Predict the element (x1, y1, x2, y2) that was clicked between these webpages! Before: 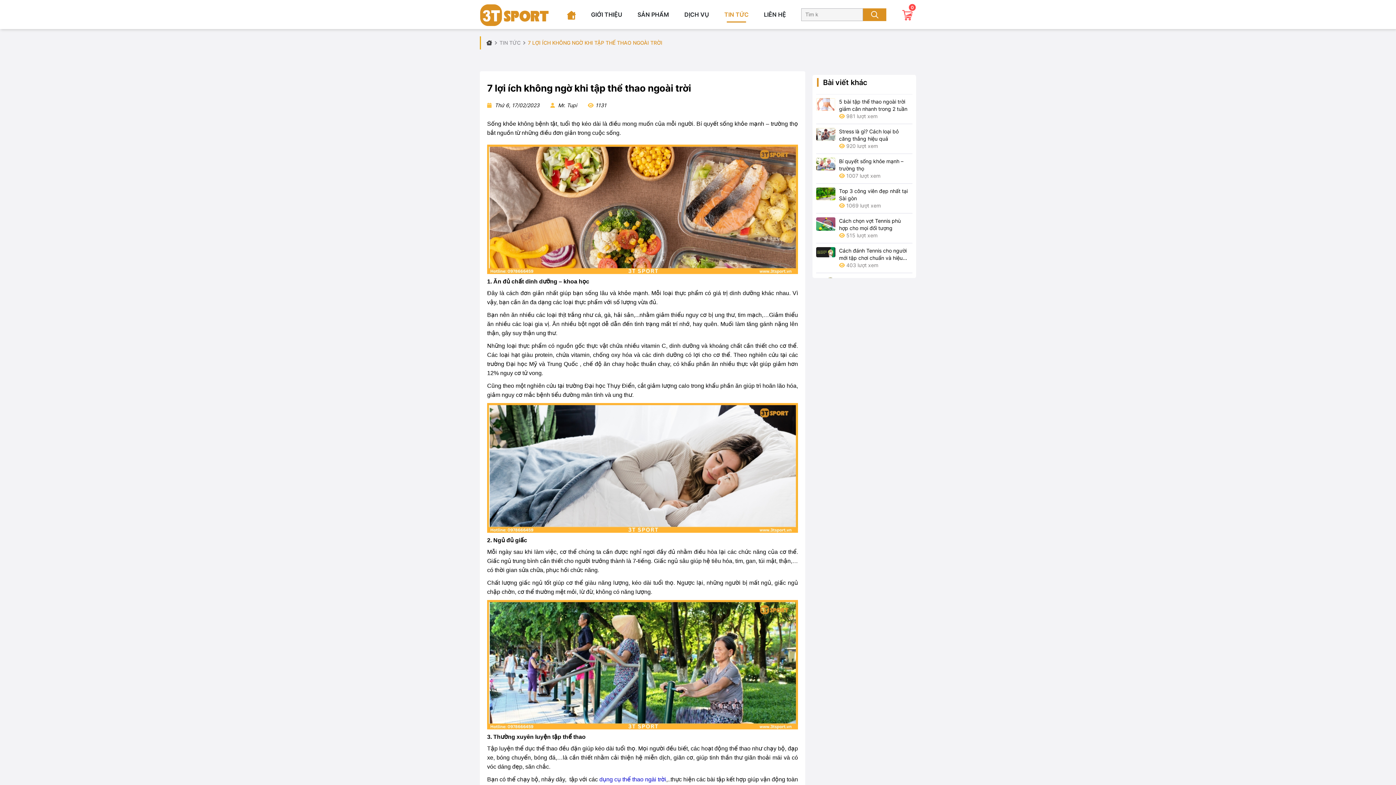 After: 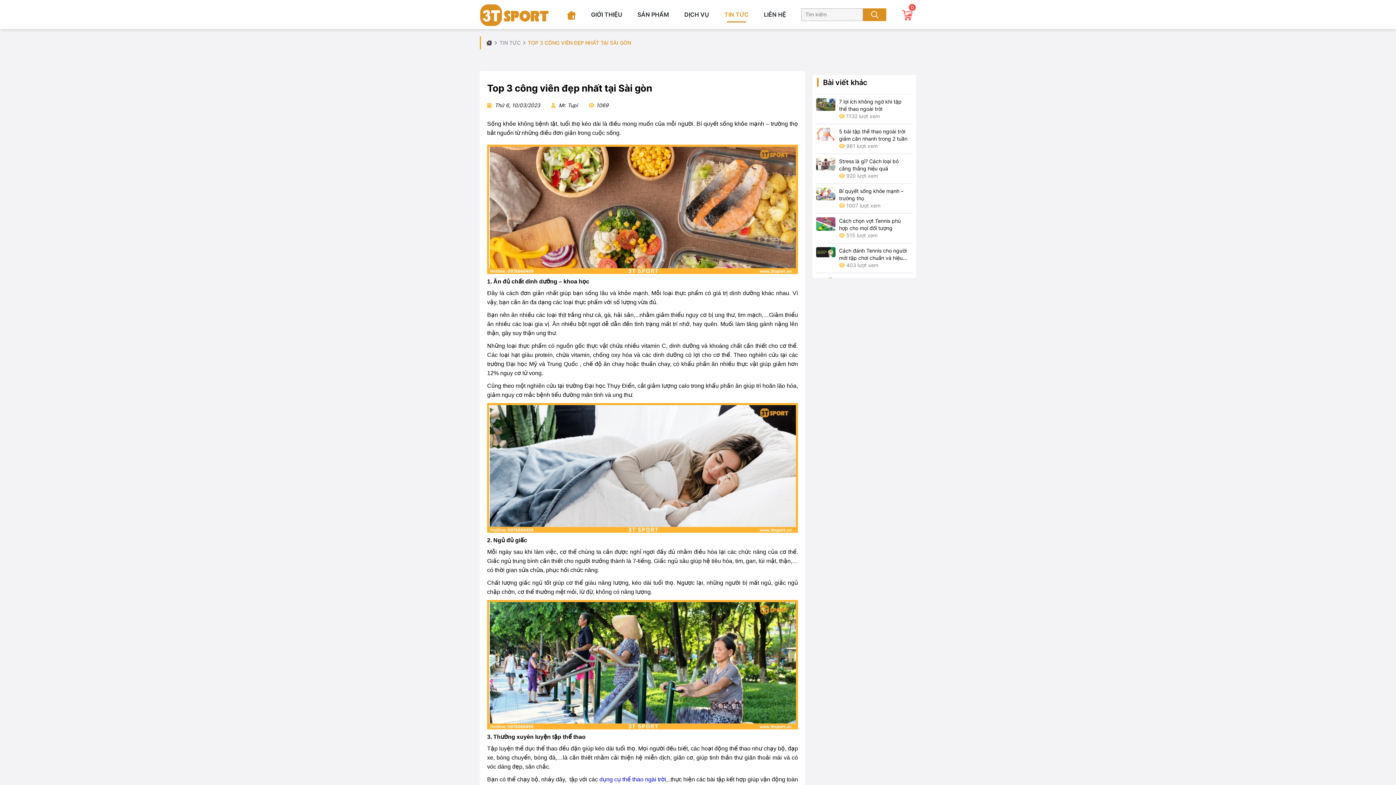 Action: bbox: (816, 187, 835, 200)